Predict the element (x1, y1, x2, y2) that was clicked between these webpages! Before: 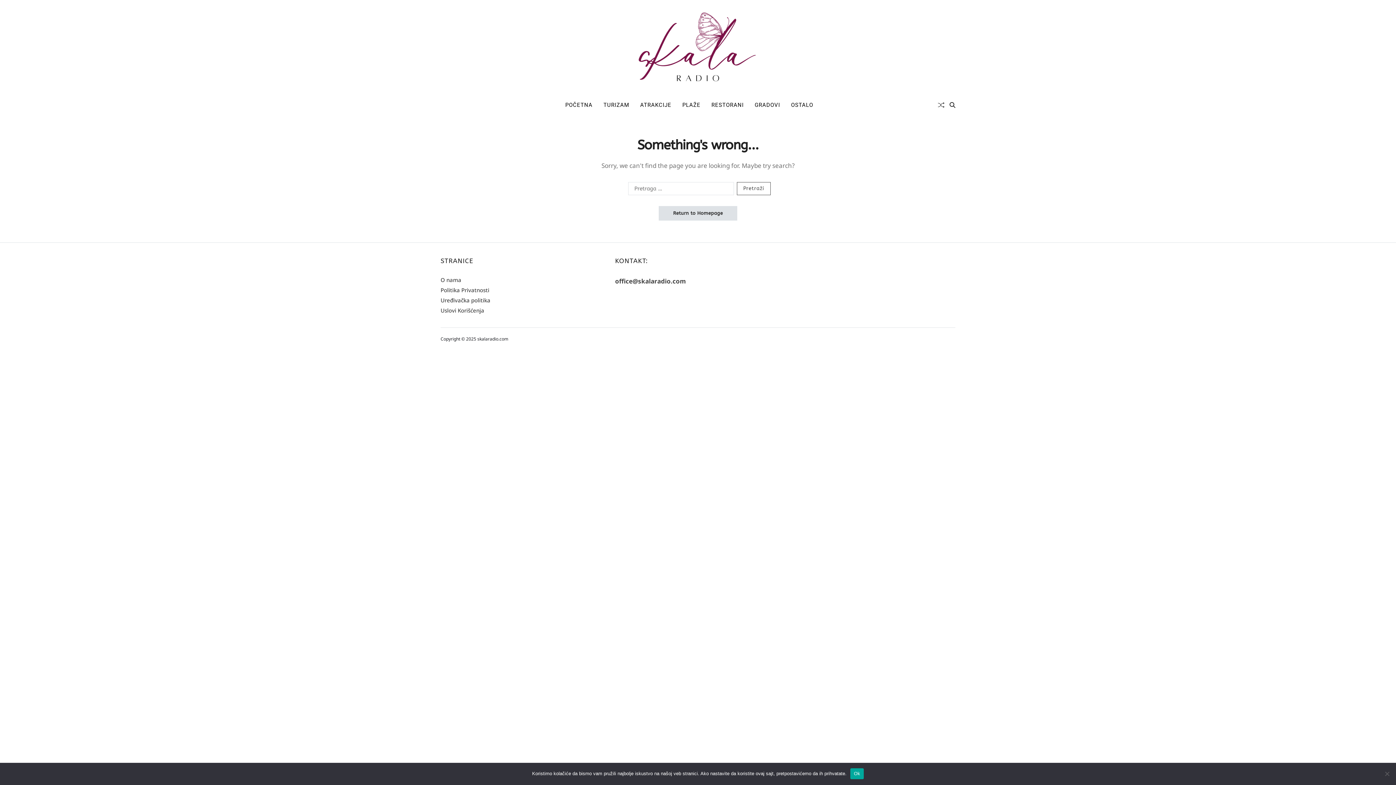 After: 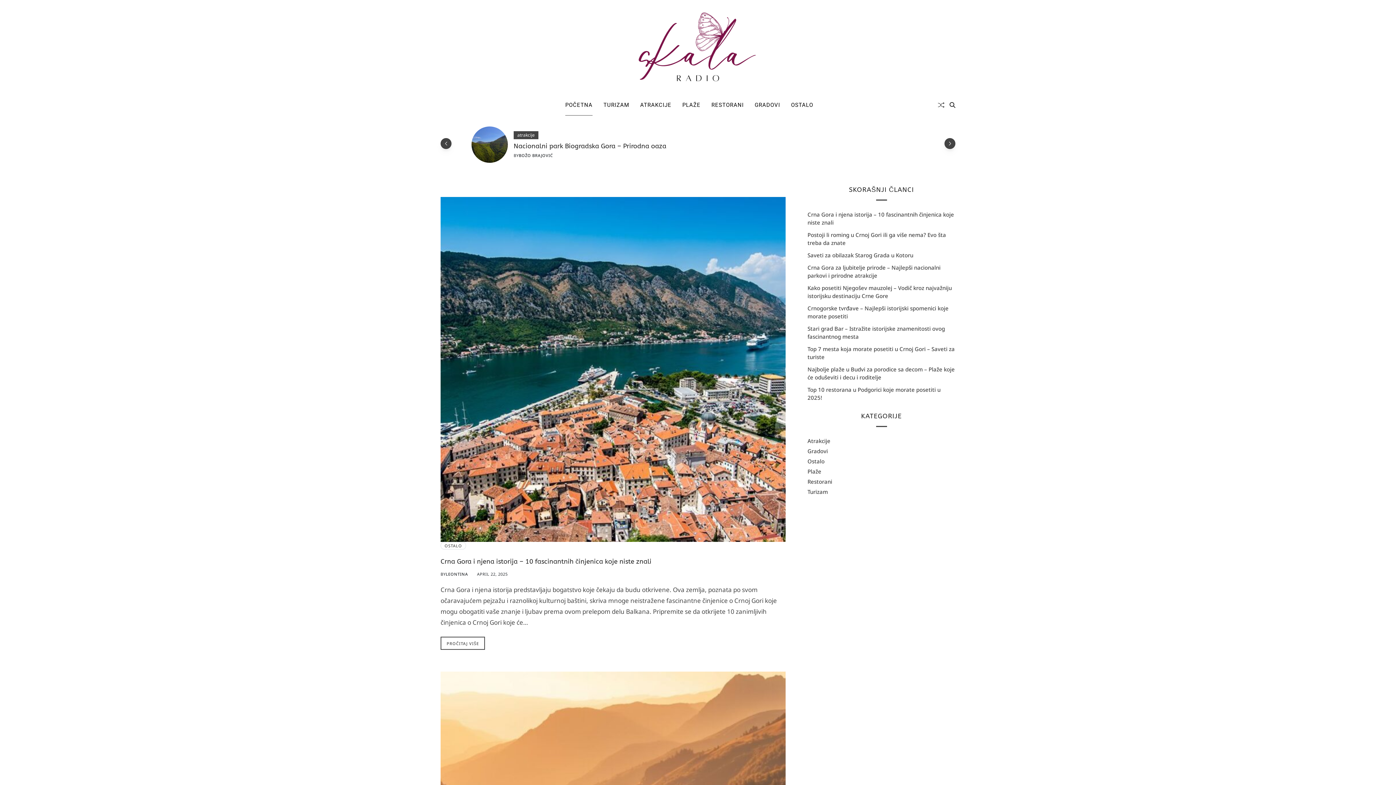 Action: bbox: (565, 94, 592, 115) label: POČETNA